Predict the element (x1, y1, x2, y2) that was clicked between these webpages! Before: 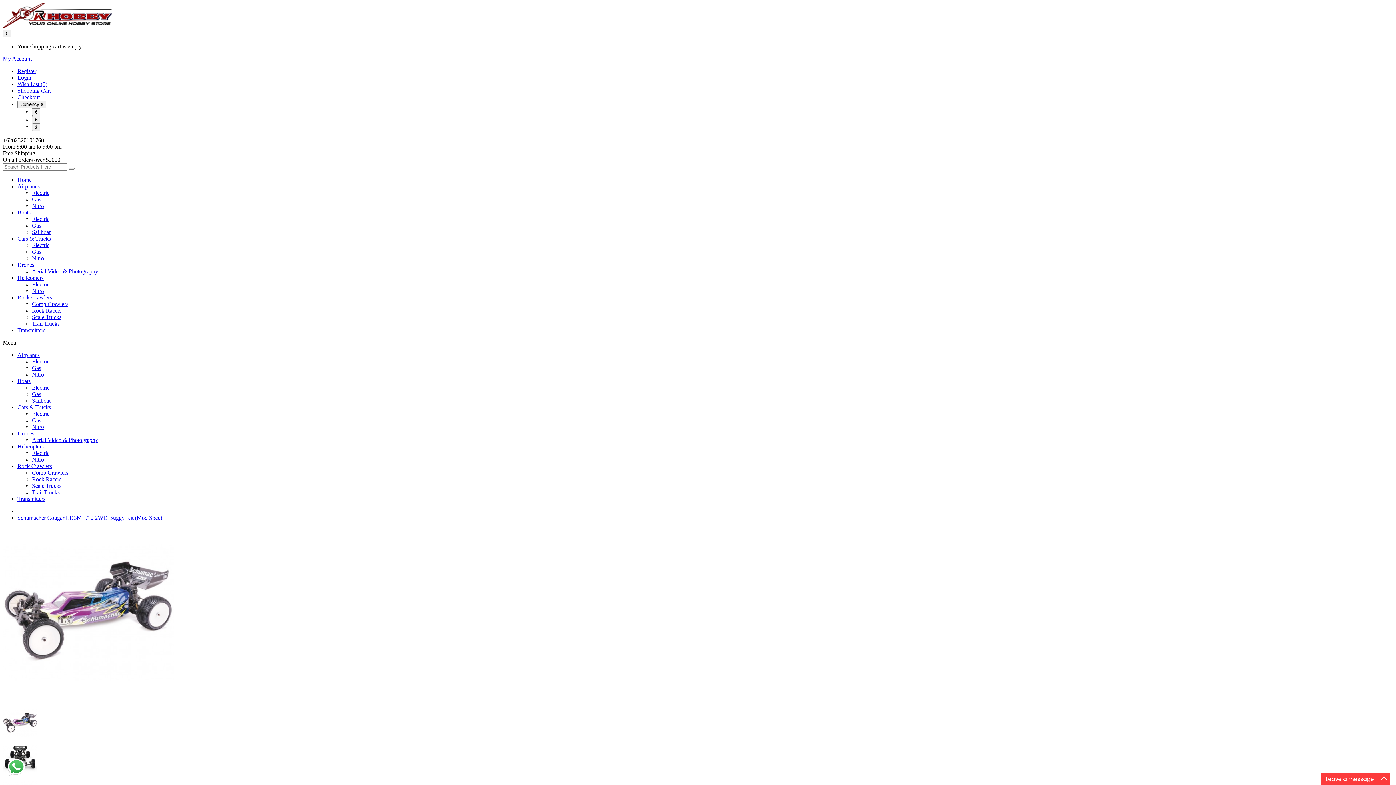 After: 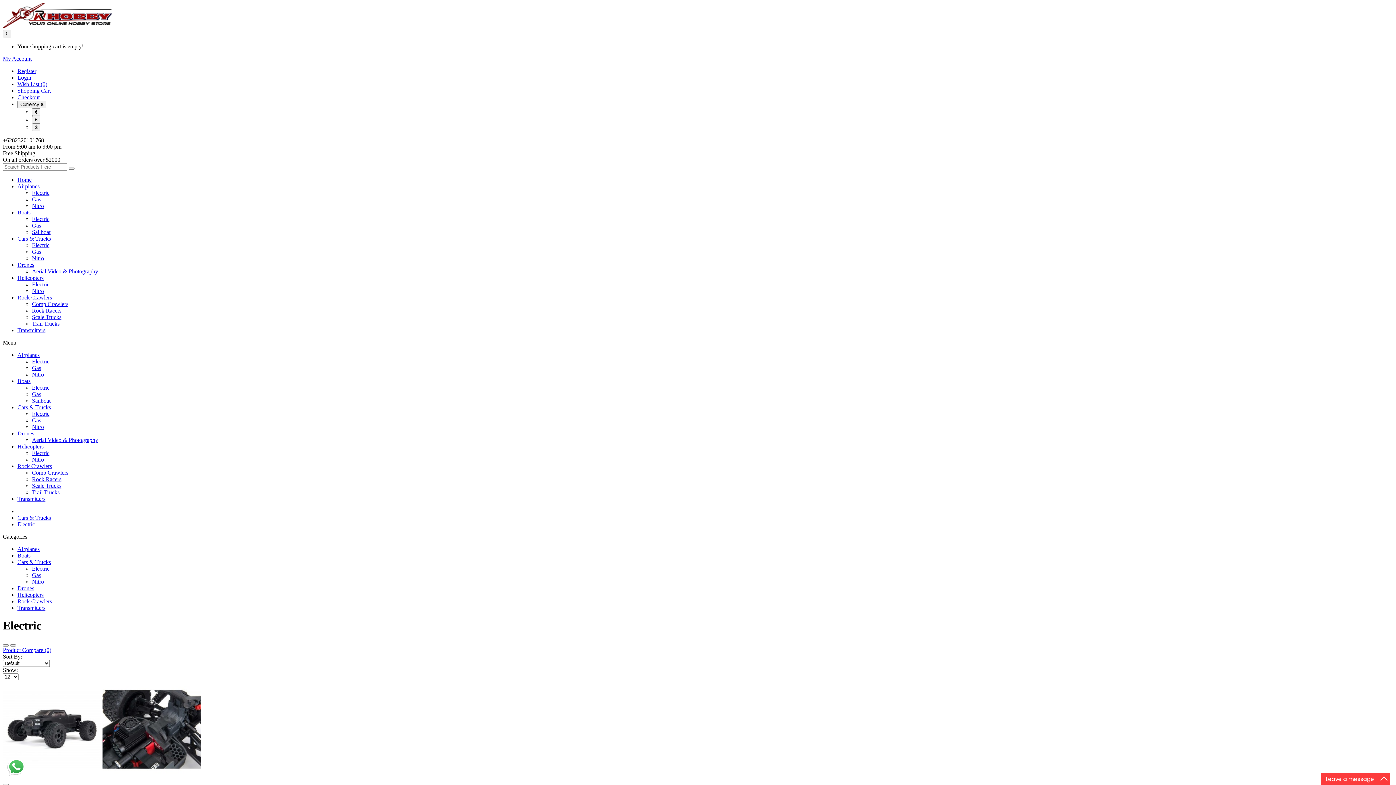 Action: bbox: (32, 242, 49, 248) label: Electric